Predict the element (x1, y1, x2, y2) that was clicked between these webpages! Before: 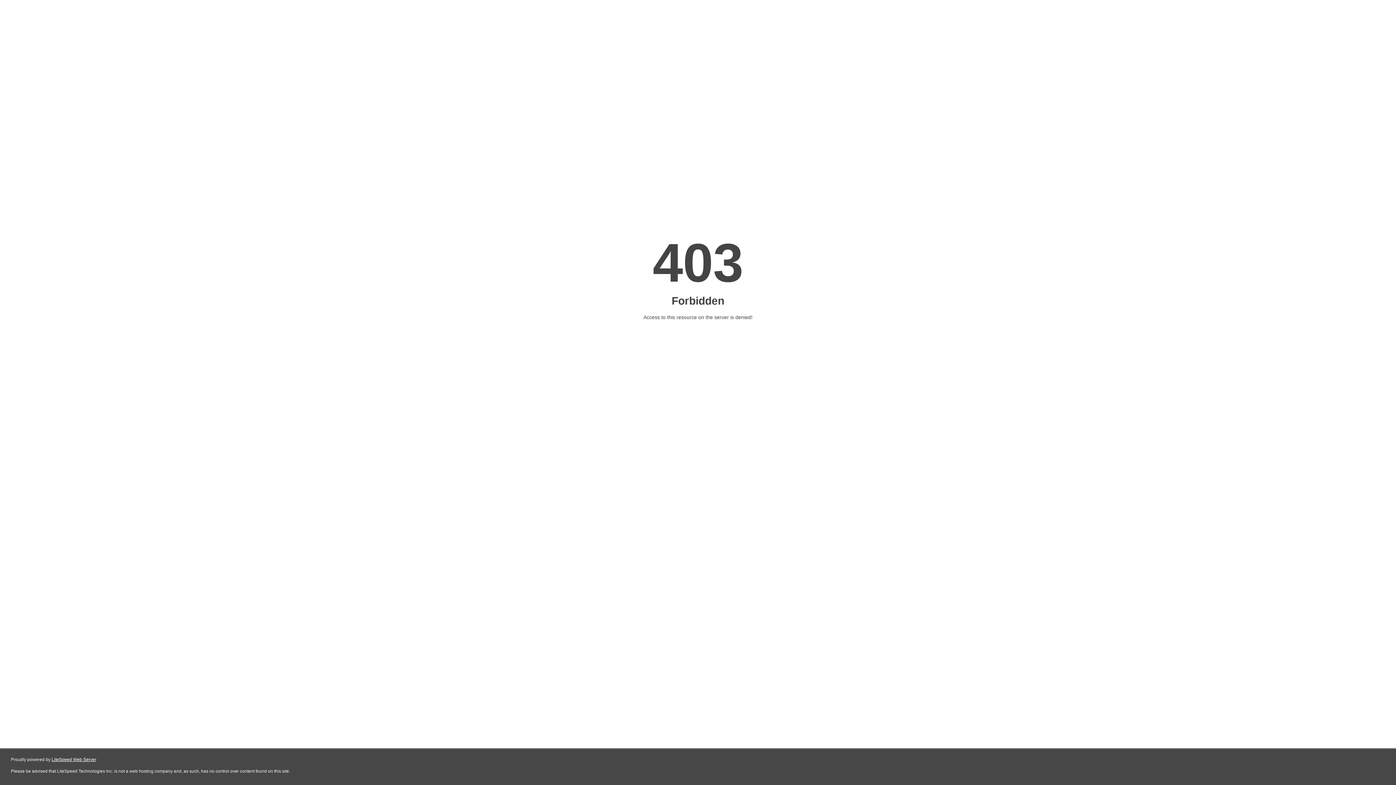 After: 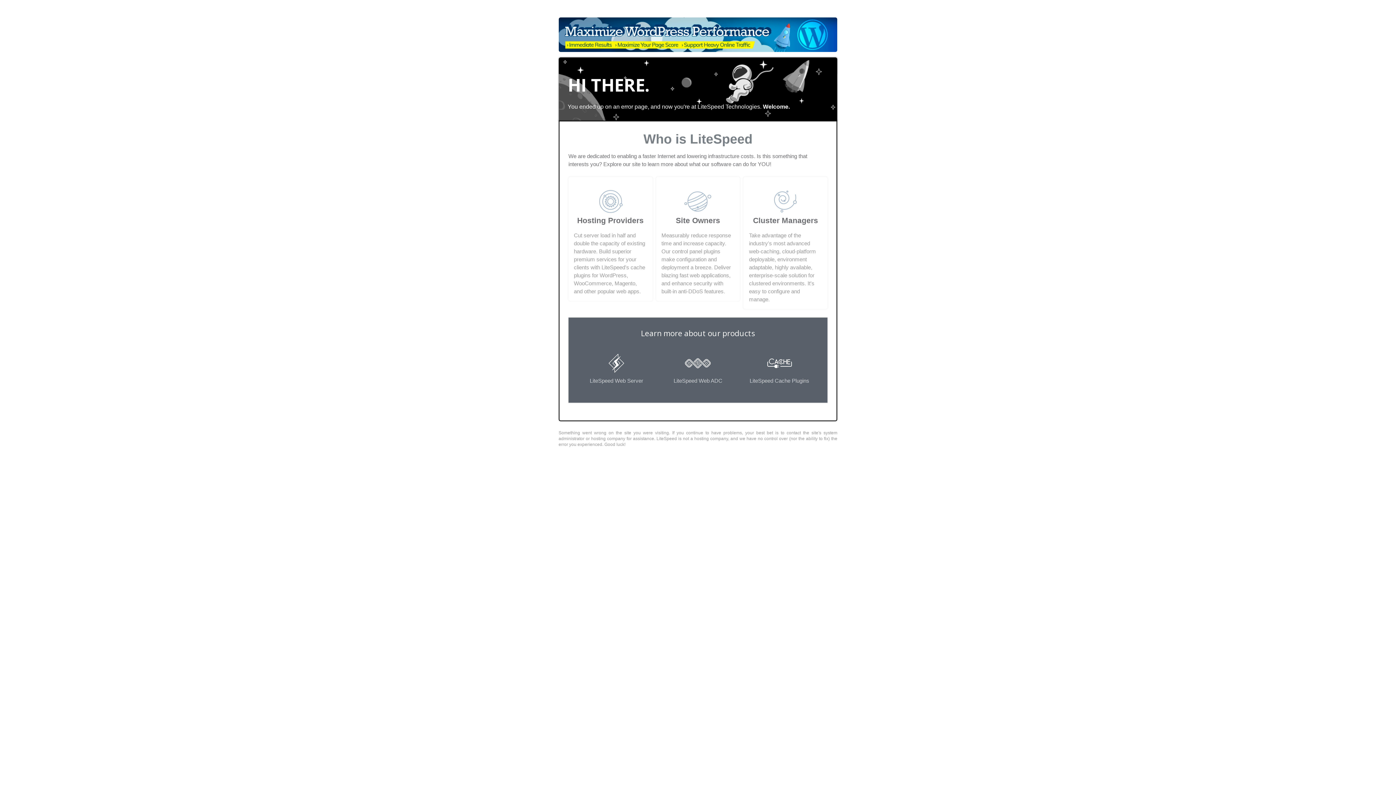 Action: bbox: (51, 757, 96, 762) label: LiteSpeed Web Server